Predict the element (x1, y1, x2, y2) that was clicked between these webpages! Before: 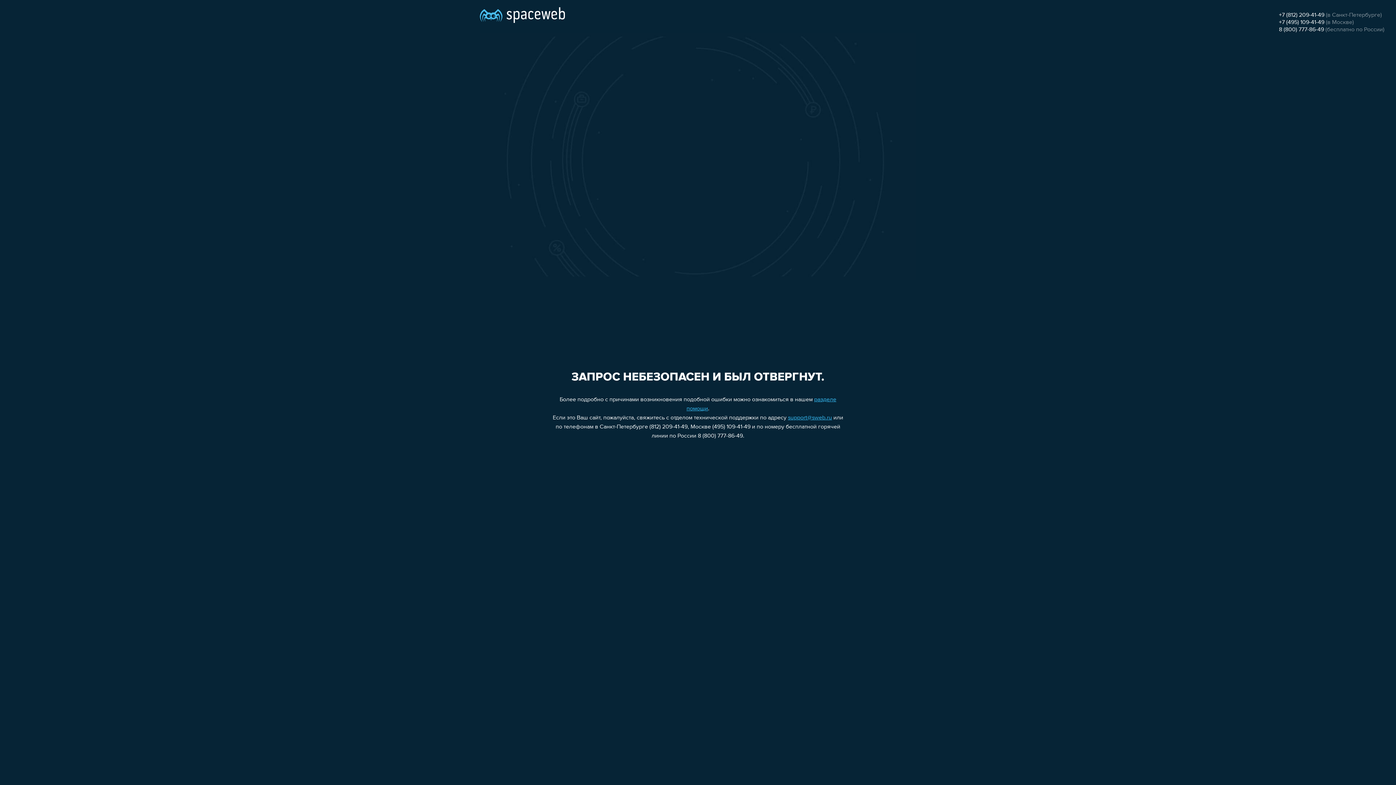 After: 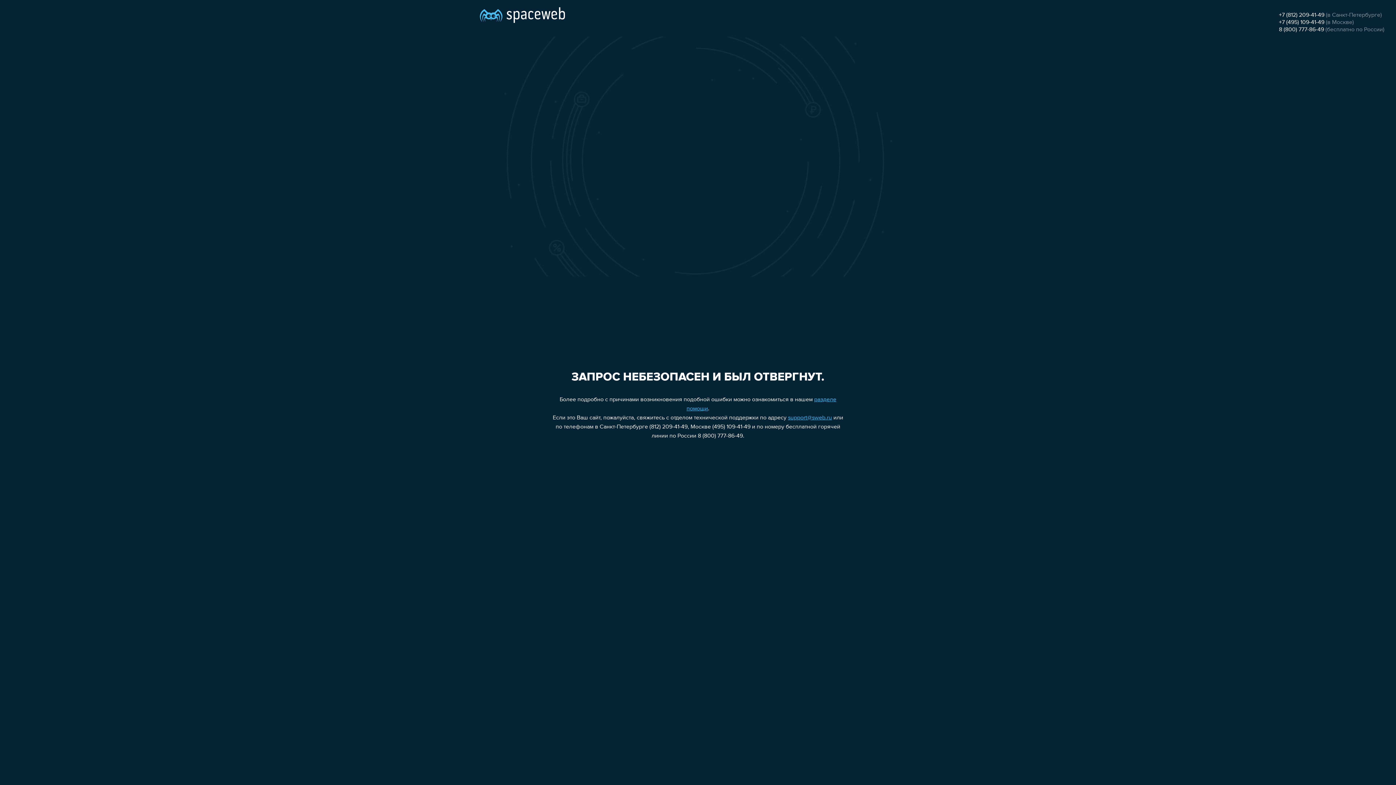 Action: label: +7 (812) 209-41-49 bbox: (1279, 12, 1324, 18)